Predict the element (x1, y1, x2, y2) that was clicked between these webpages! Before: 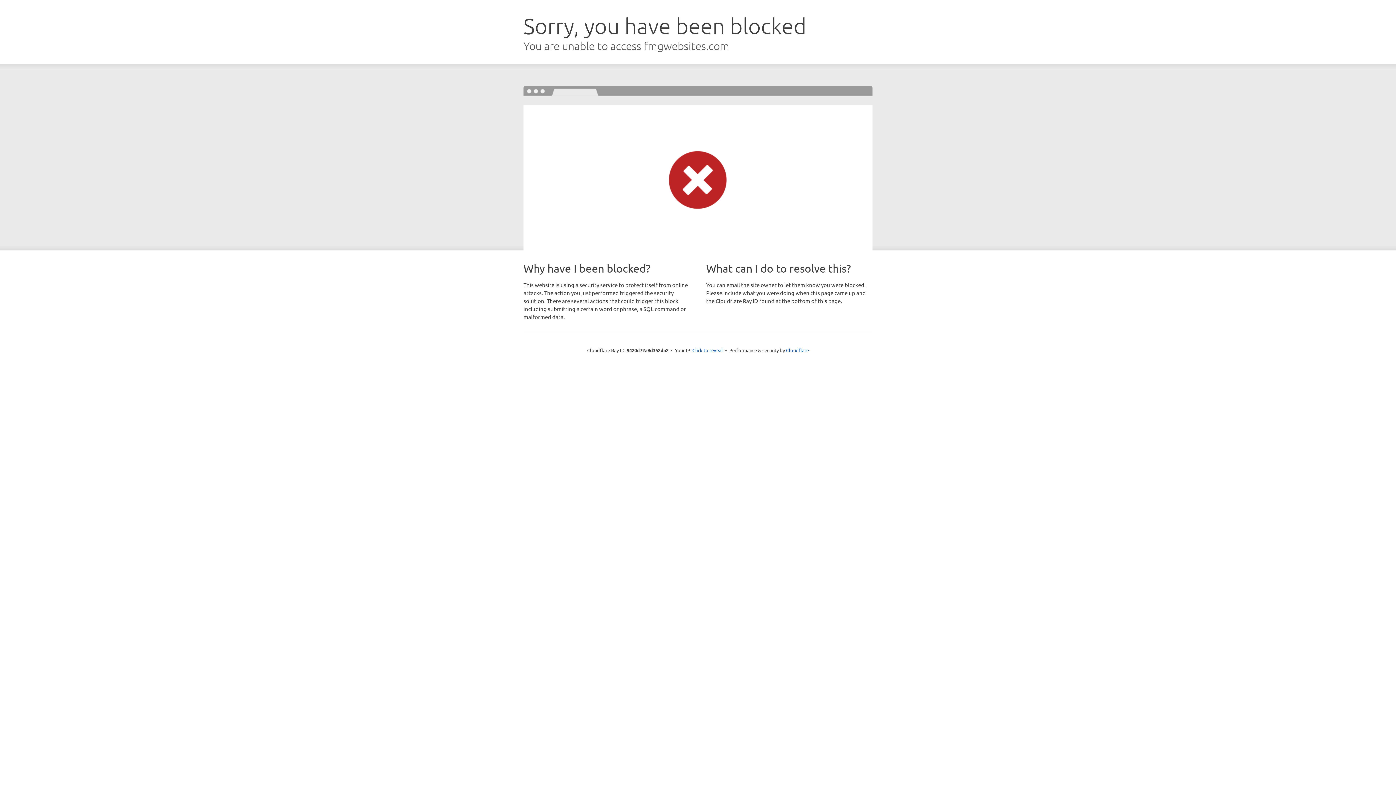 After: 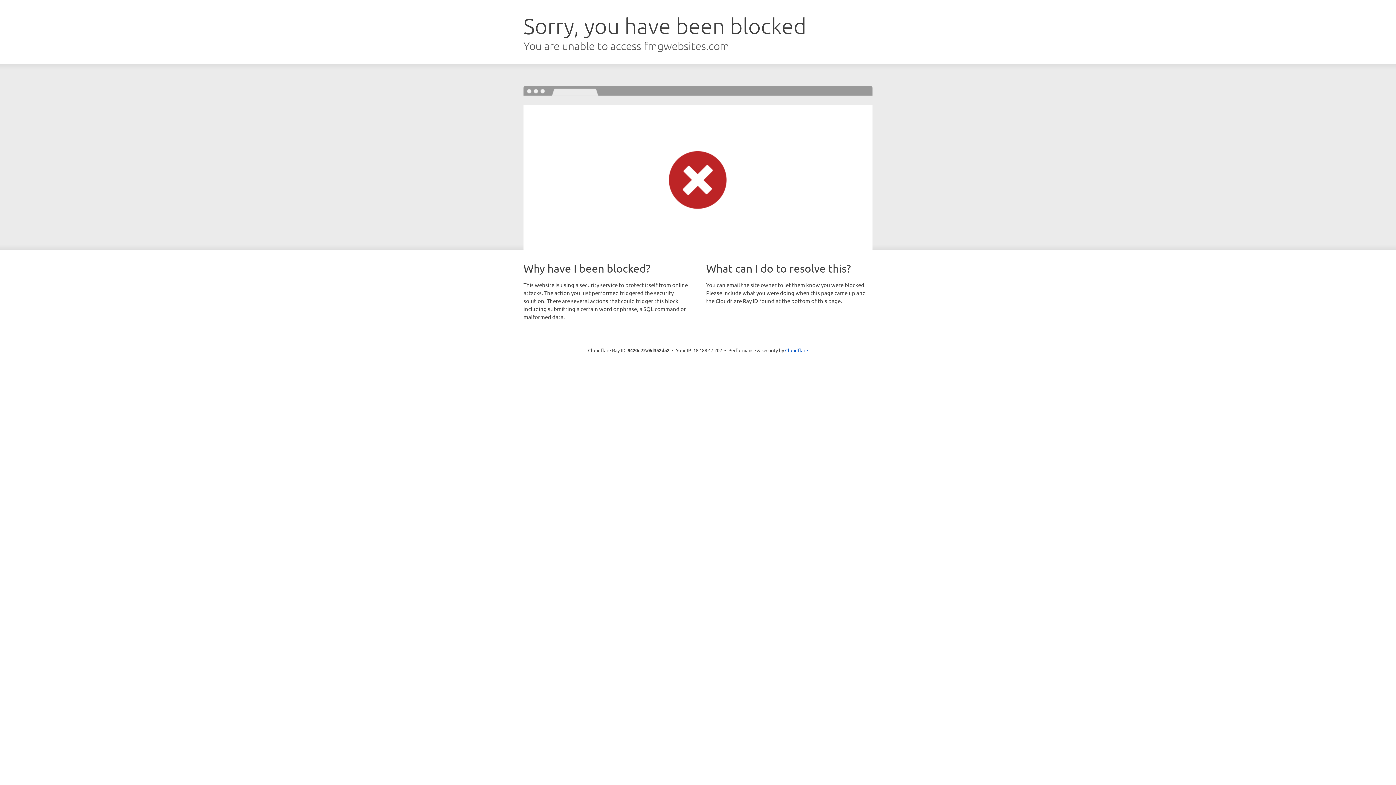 Action: label: Click to reveal bbox: (692, 346, 723, 353)